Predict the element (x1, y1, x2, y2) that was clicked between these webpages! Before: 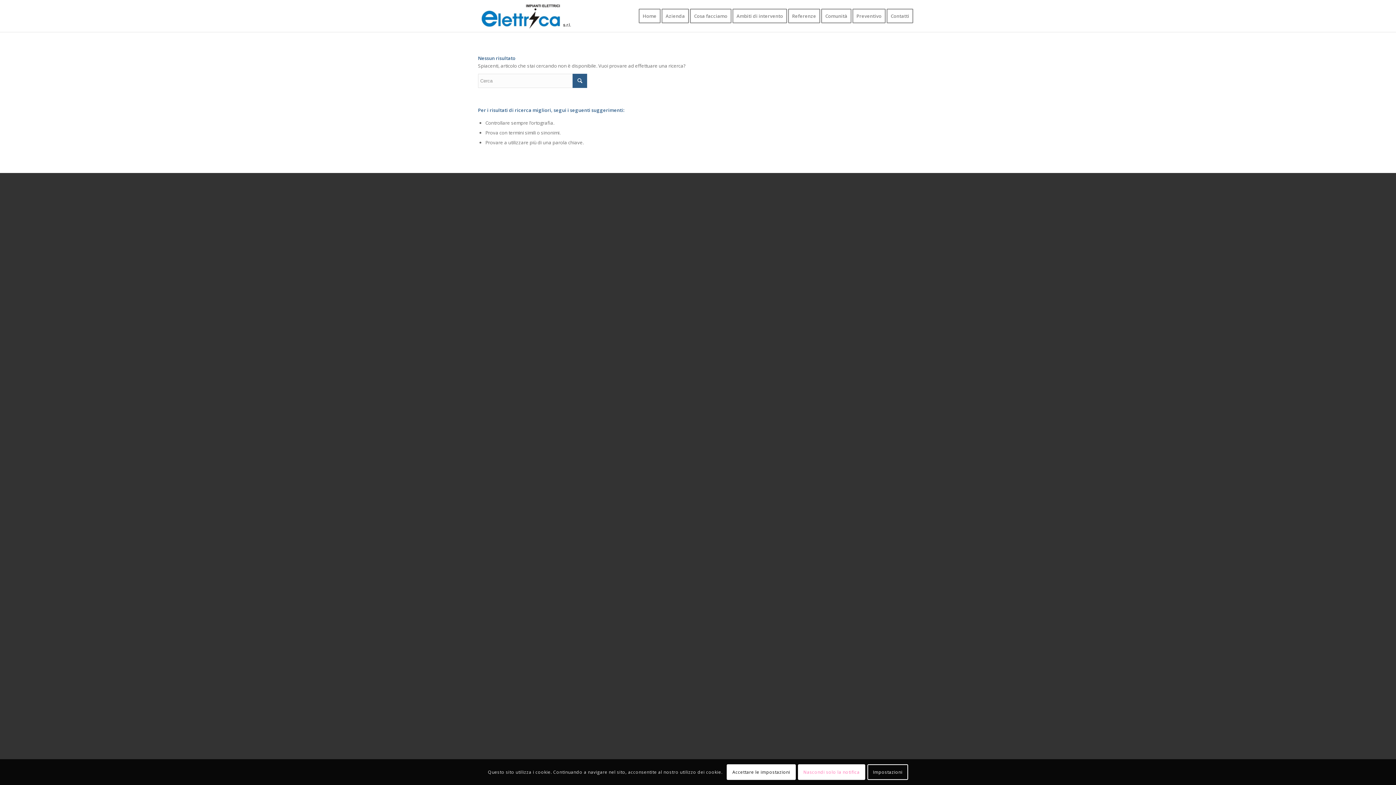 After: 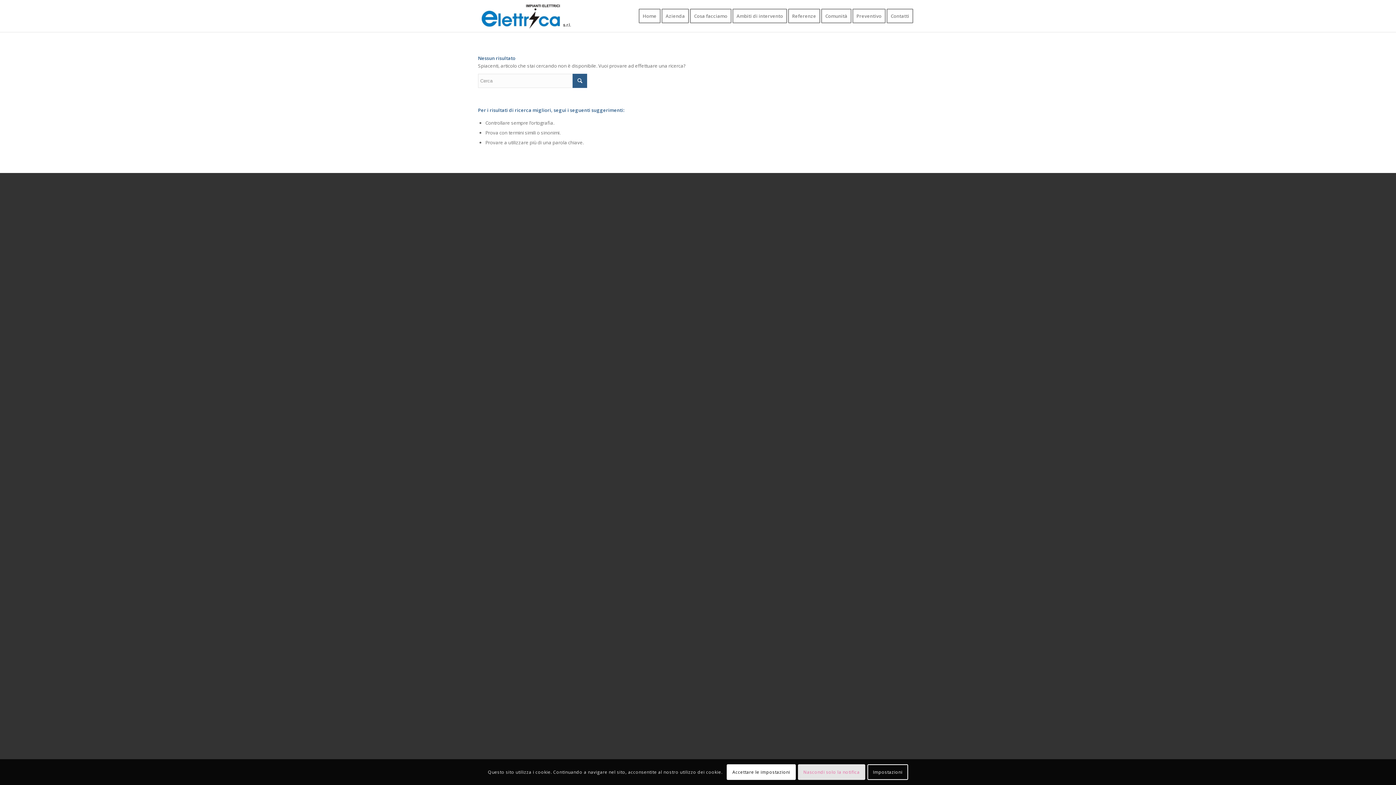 Action: bbox: (798, 764, 865, 780) label: Nascondi solo la notifica